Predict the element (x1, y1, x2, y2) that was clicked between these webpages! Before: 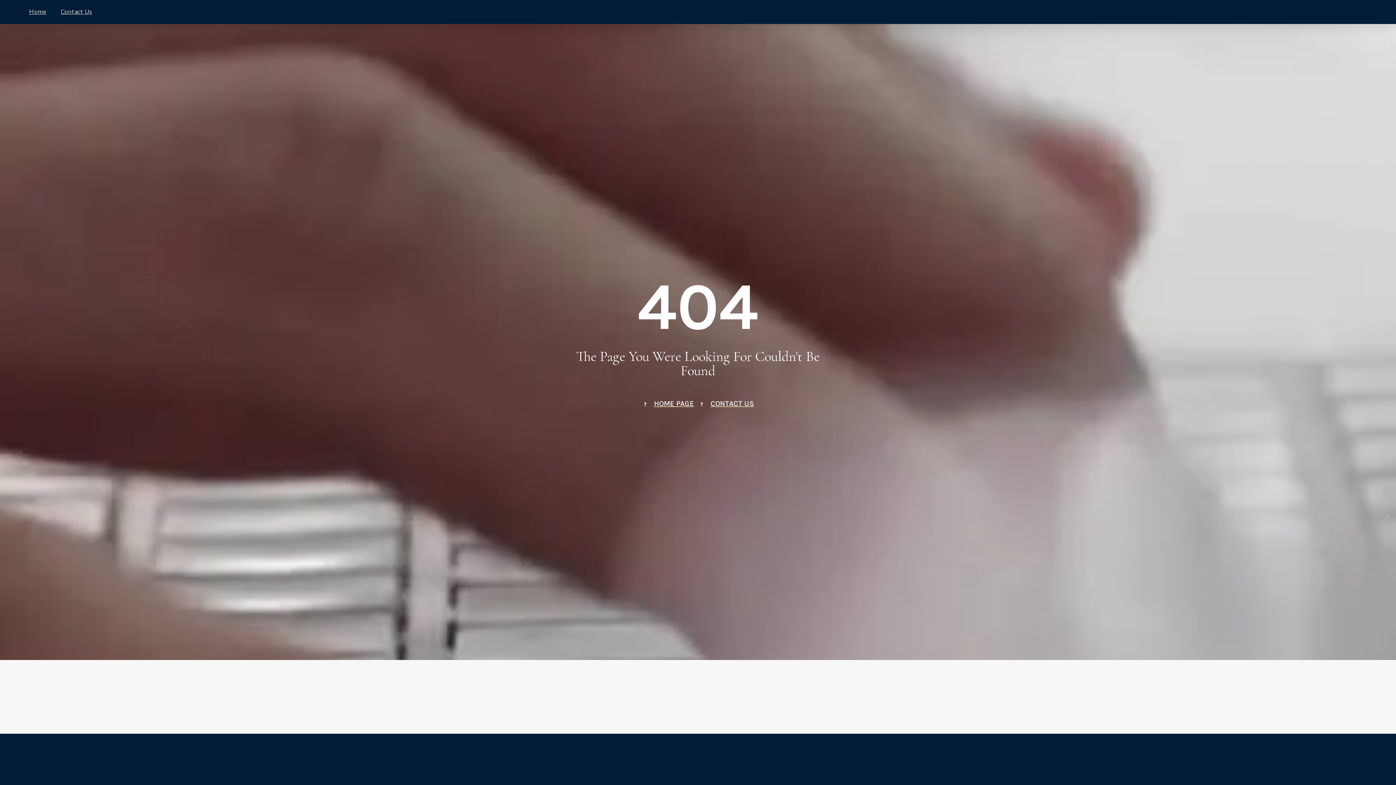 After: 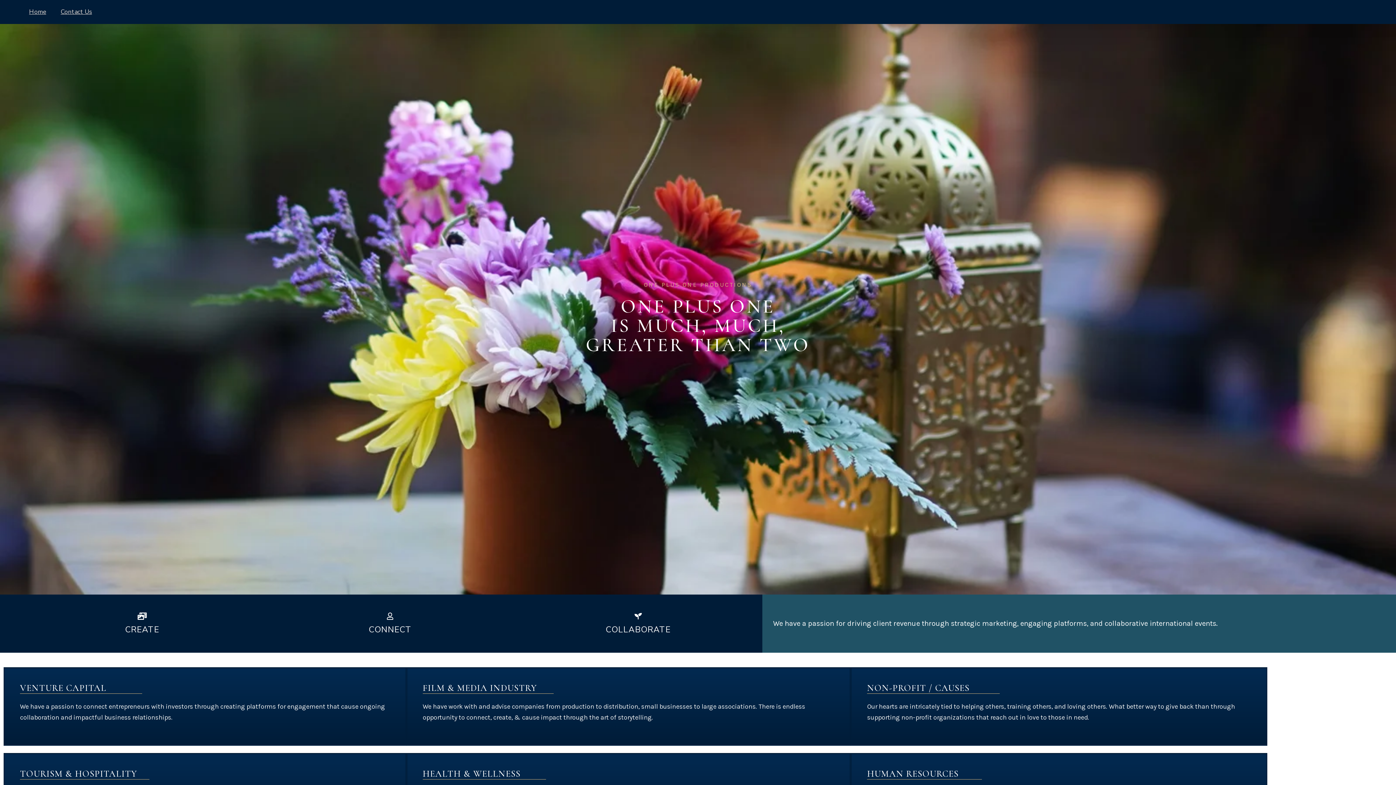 Action: label: HOME PAGE bbox: (642, 397, 694, 410)